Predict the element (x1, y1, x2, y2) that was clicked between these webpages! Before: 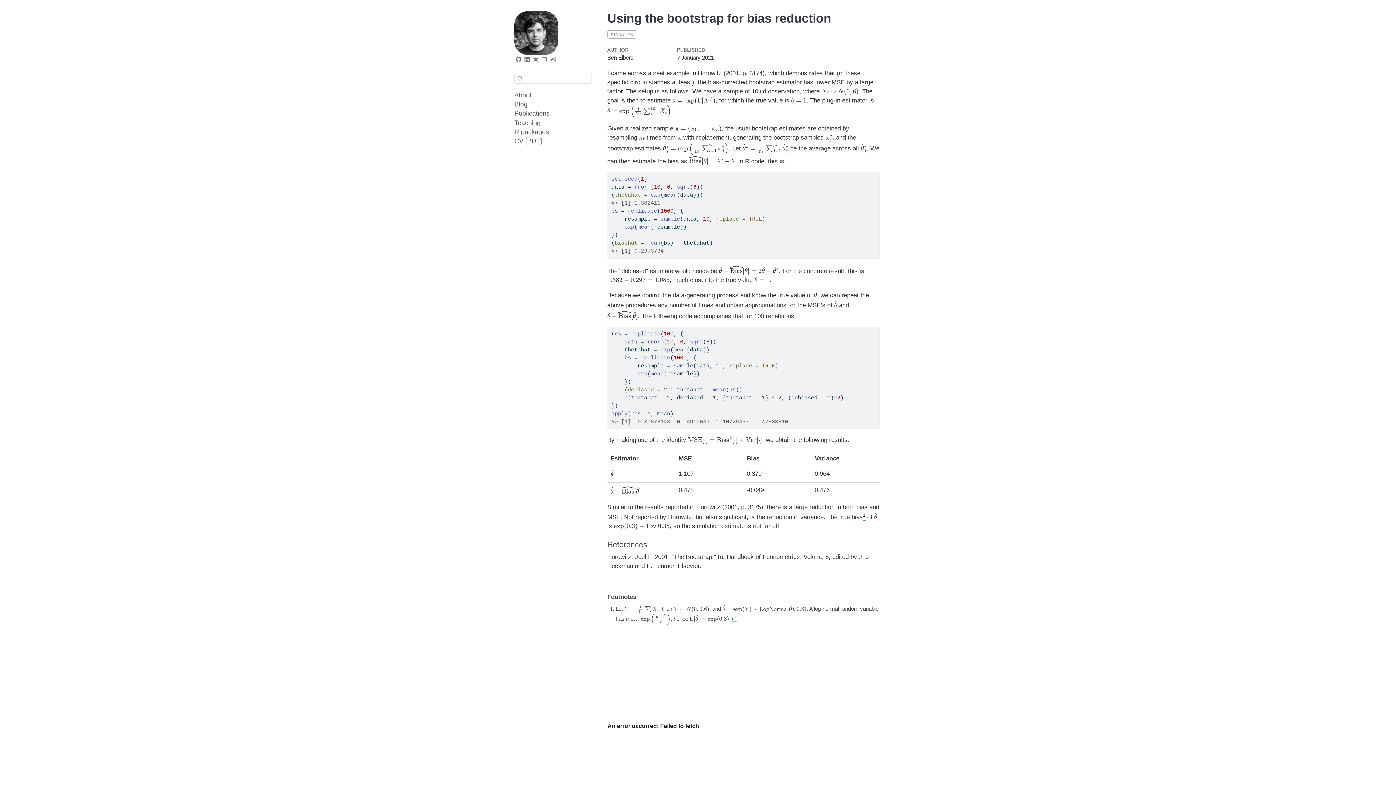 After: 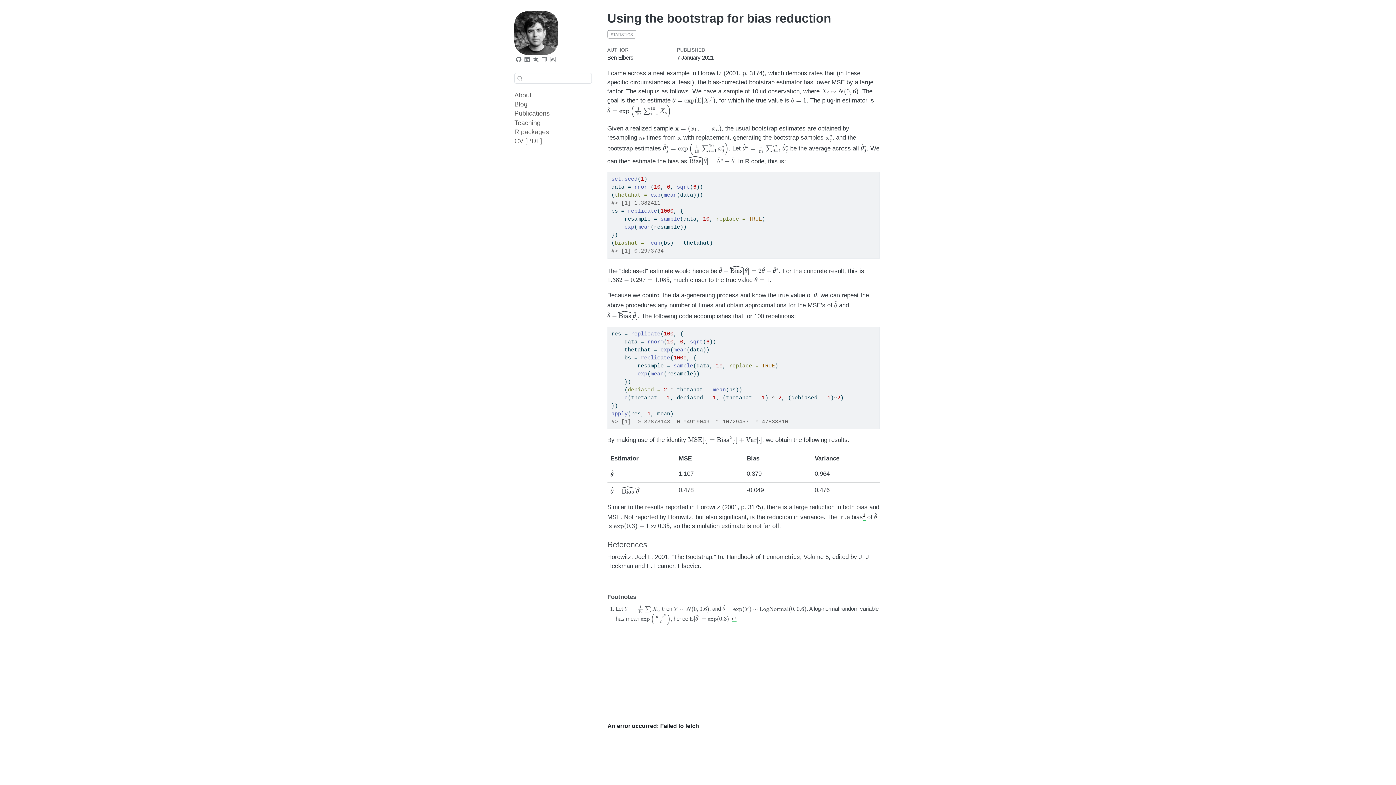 Action: bbox: (863, 513, 865, 521) label: 1